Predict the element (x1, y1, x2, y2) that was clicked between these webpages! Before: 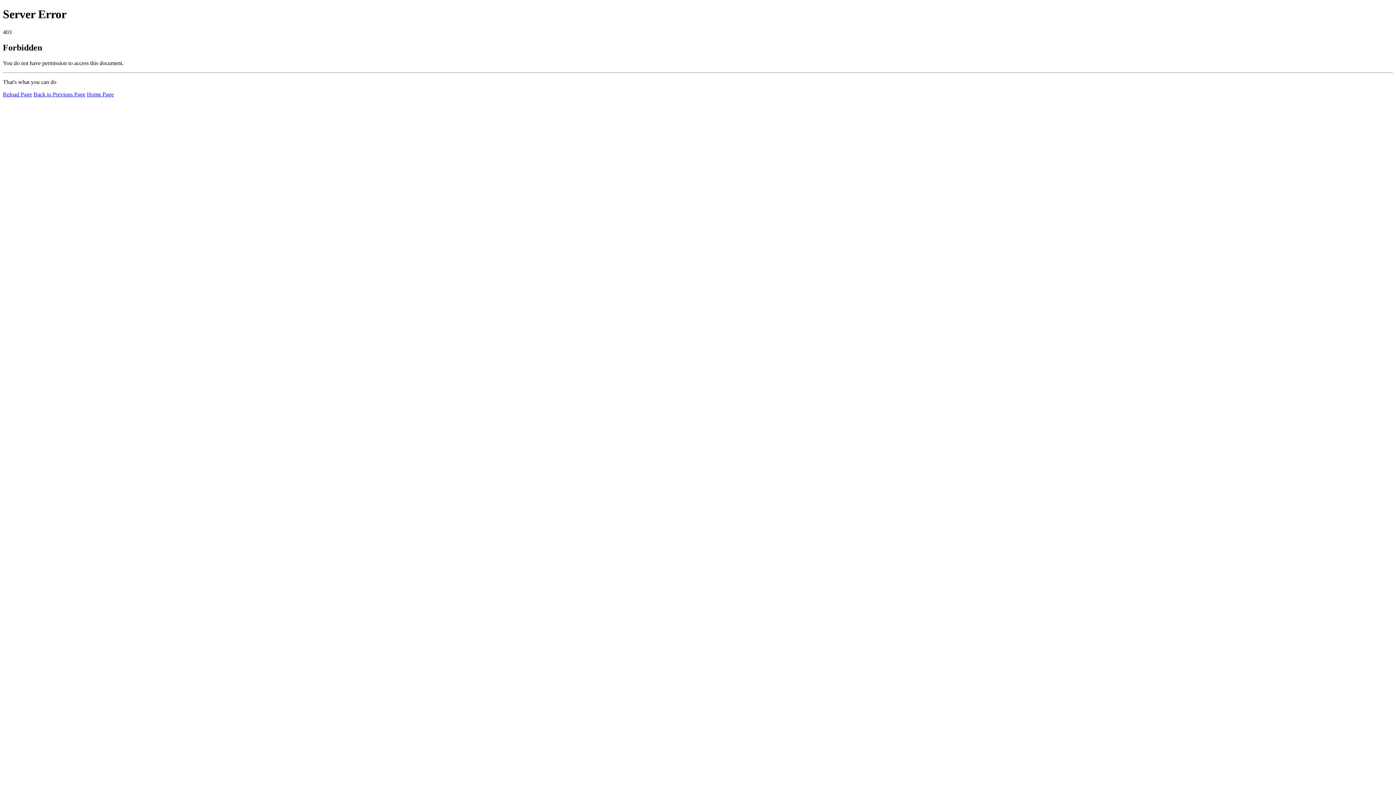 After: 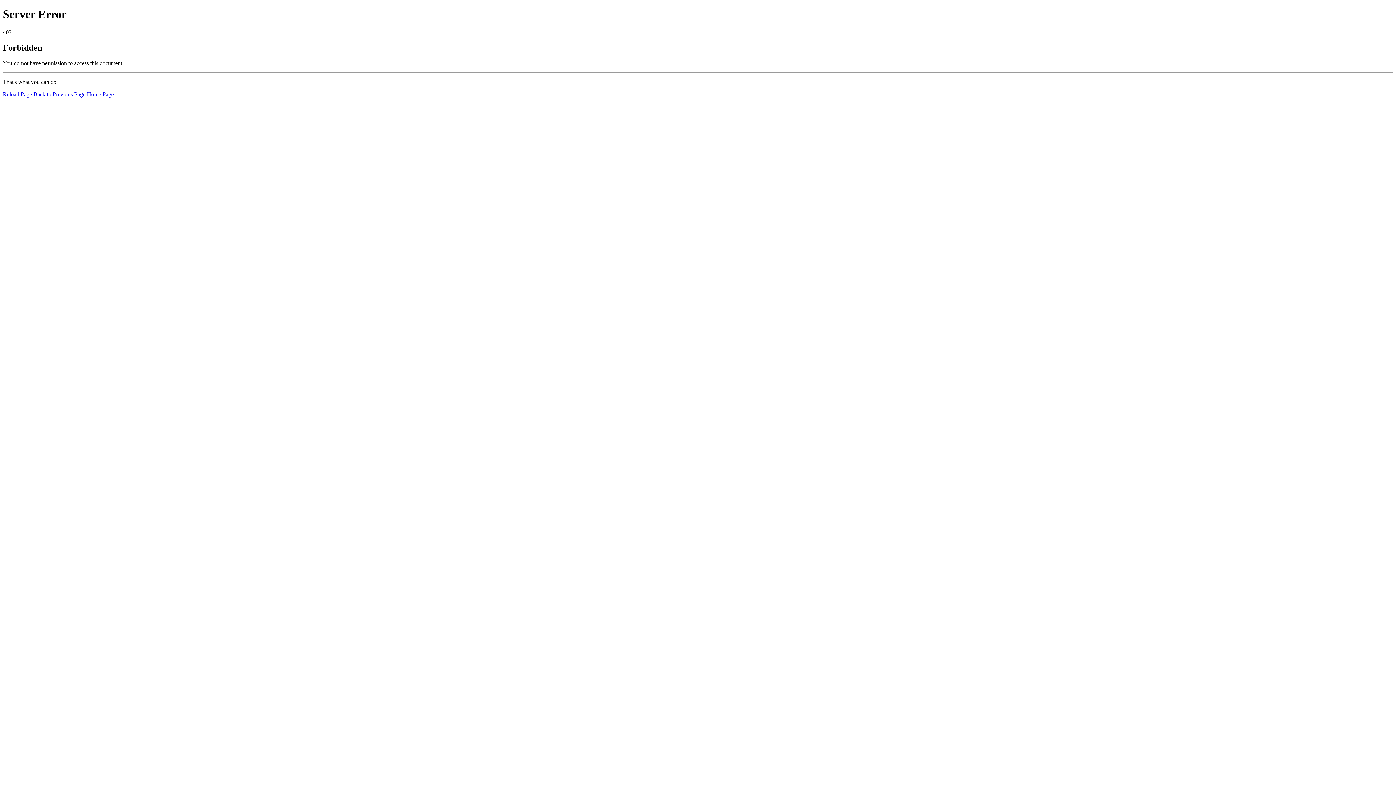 Action: bbox: (86, 91, 113, 97) label: Home Page